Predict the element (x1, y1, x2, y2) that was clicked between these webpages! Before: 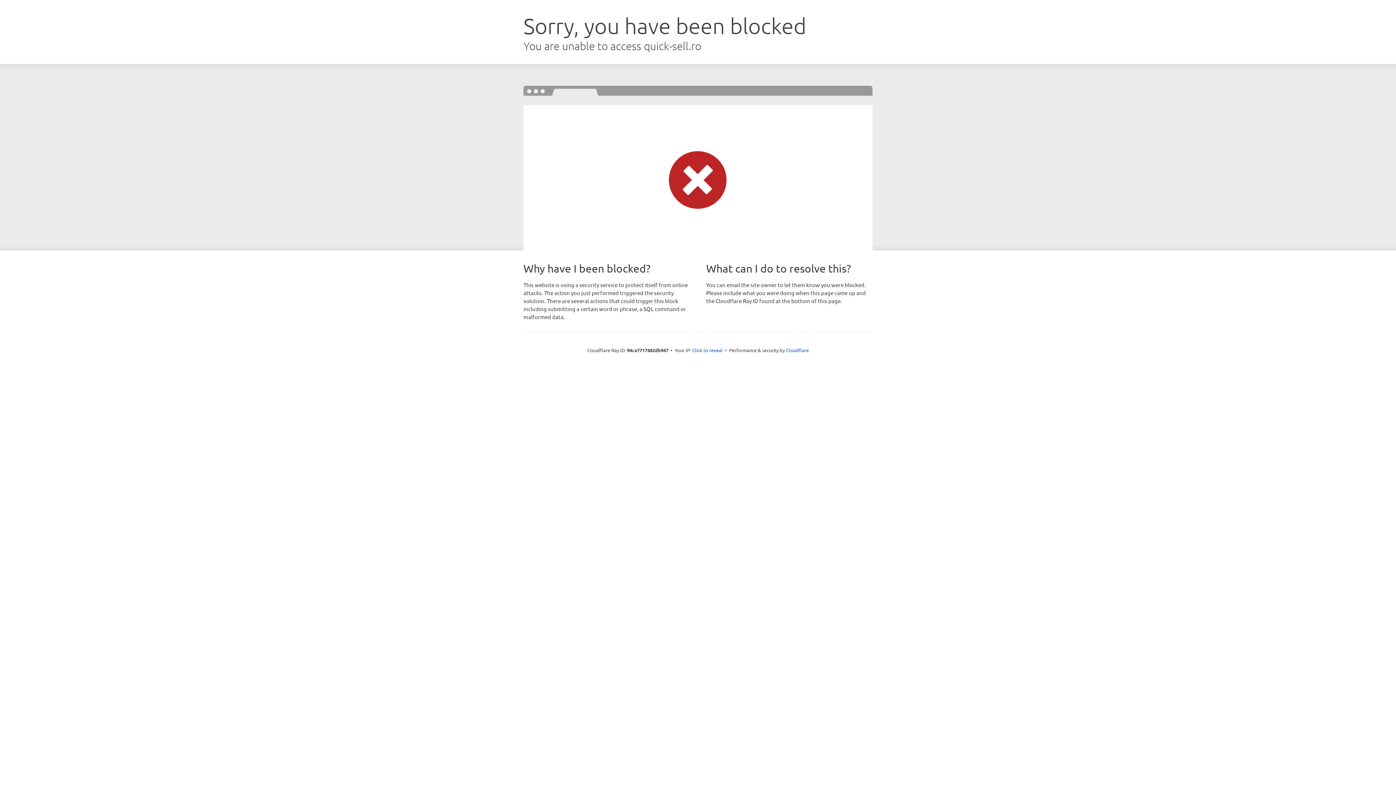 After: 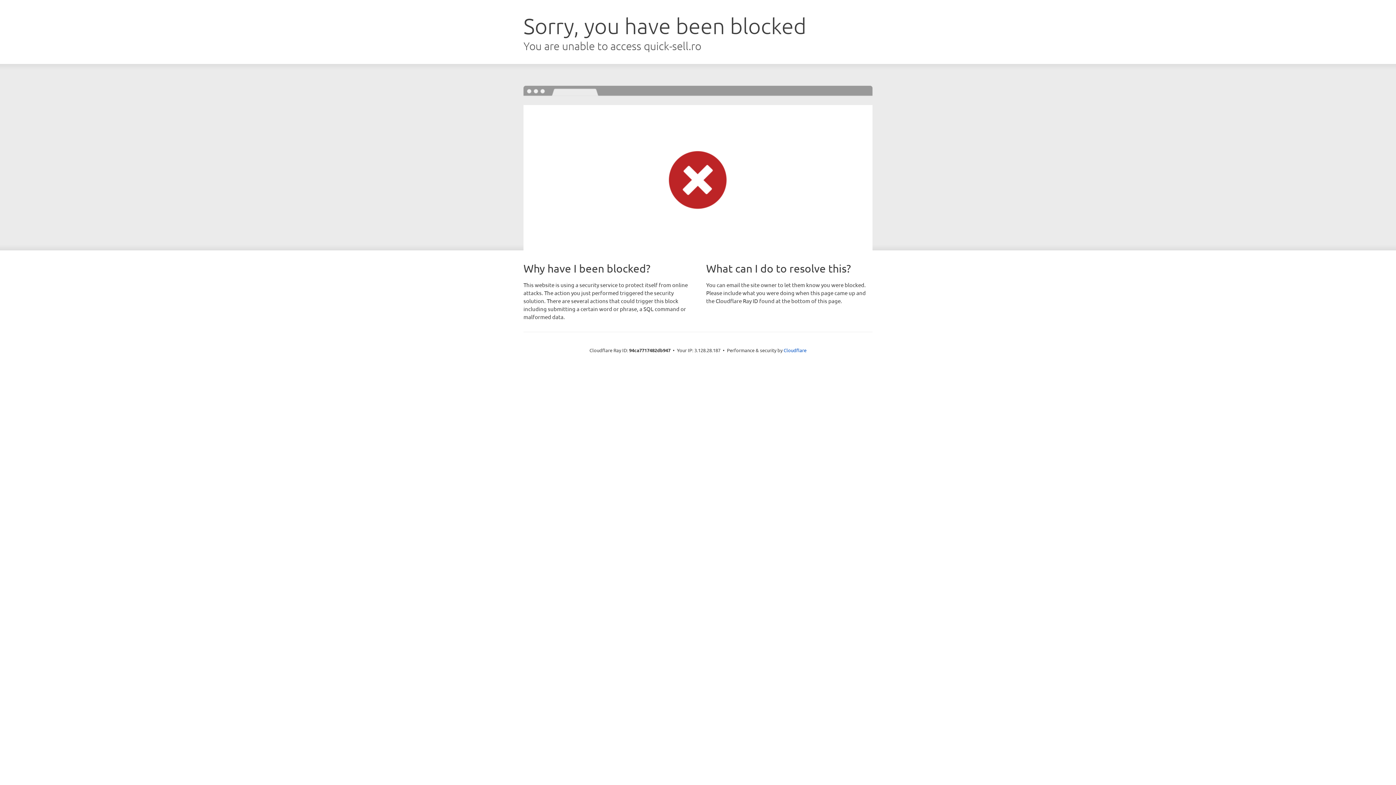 Action: bbox: (692, 346, 722, 353) label: Click to reveal